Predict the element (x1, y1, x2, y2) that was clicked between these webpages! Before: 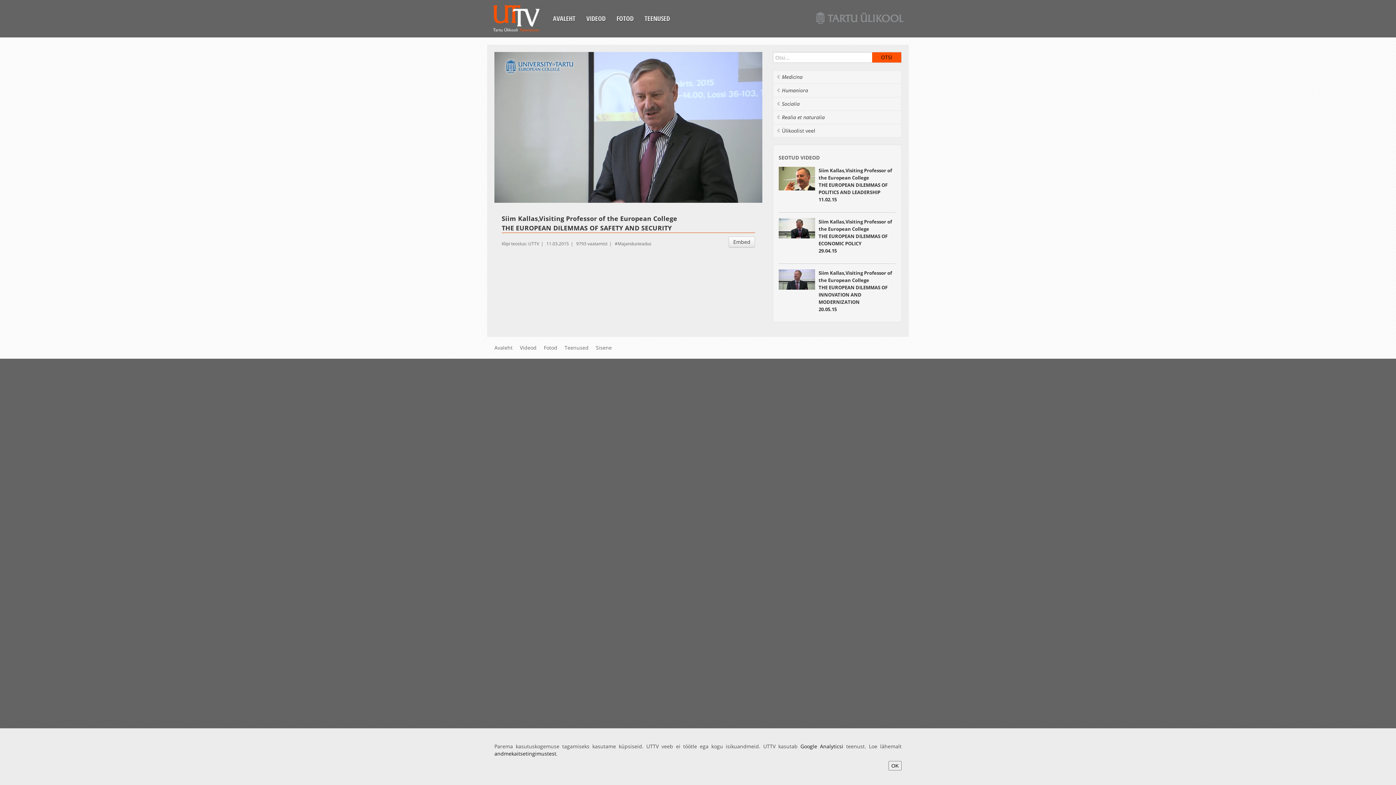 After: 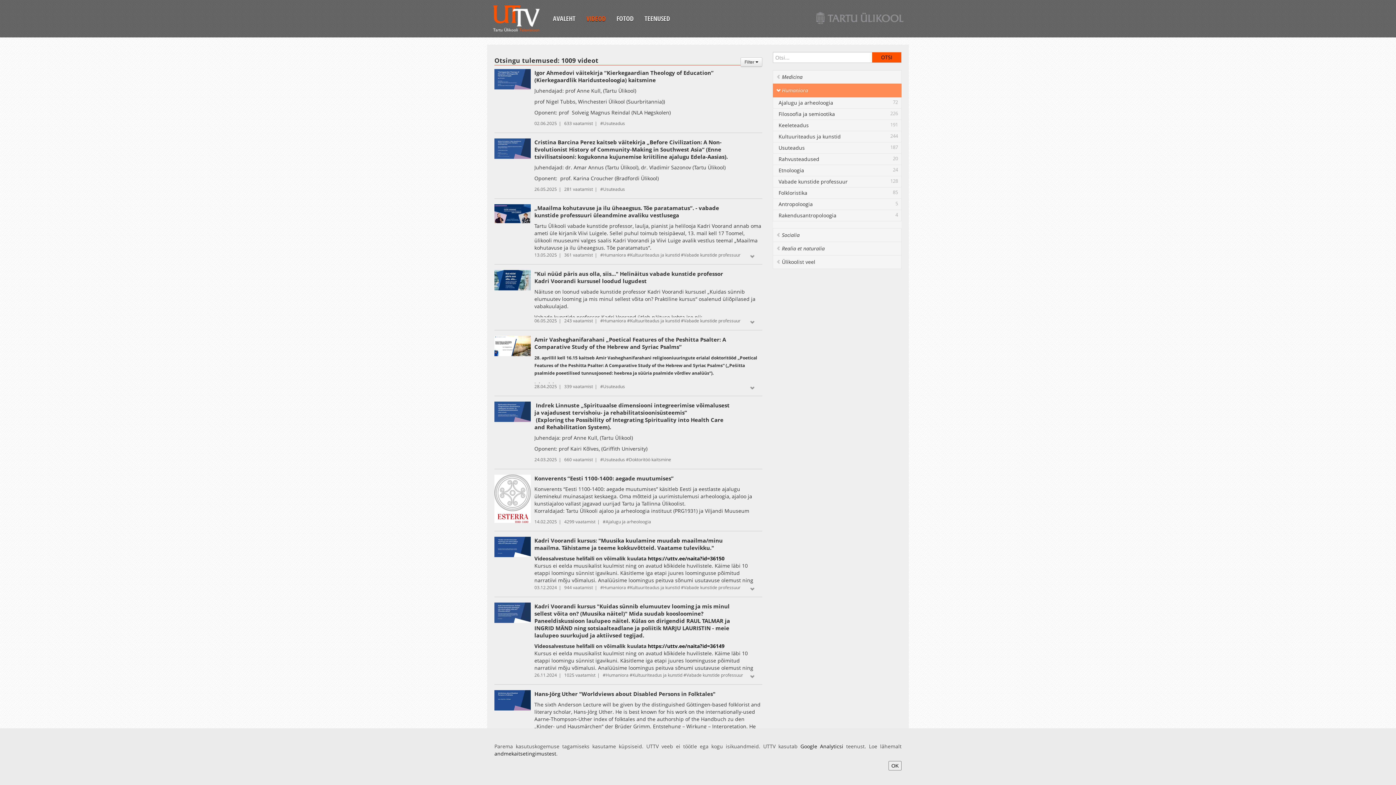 Action: label: Humaniora bbox: (773, 83, 901, 97)